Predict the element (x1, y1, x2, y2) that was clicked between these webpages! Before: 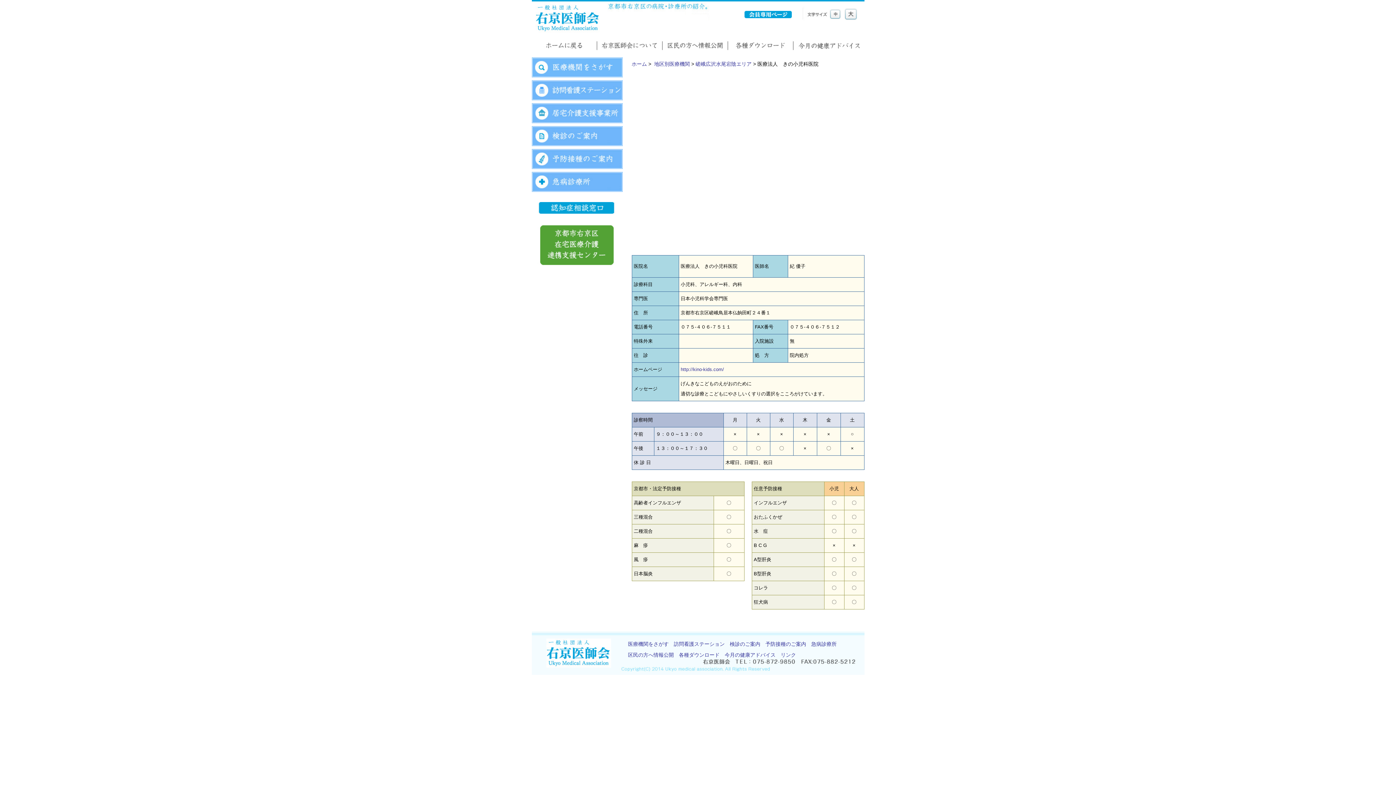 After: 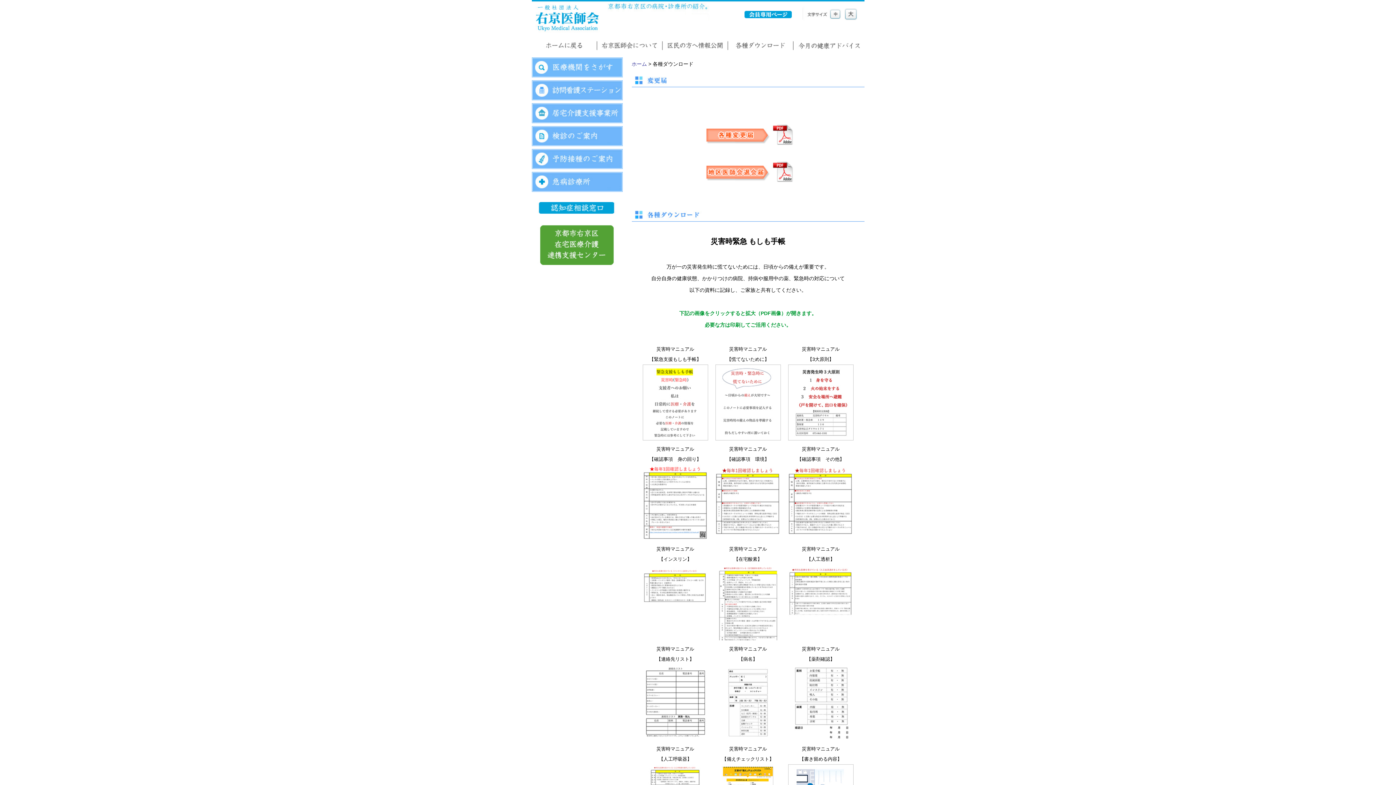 Action: bbox: (728, 42, 793, 48)